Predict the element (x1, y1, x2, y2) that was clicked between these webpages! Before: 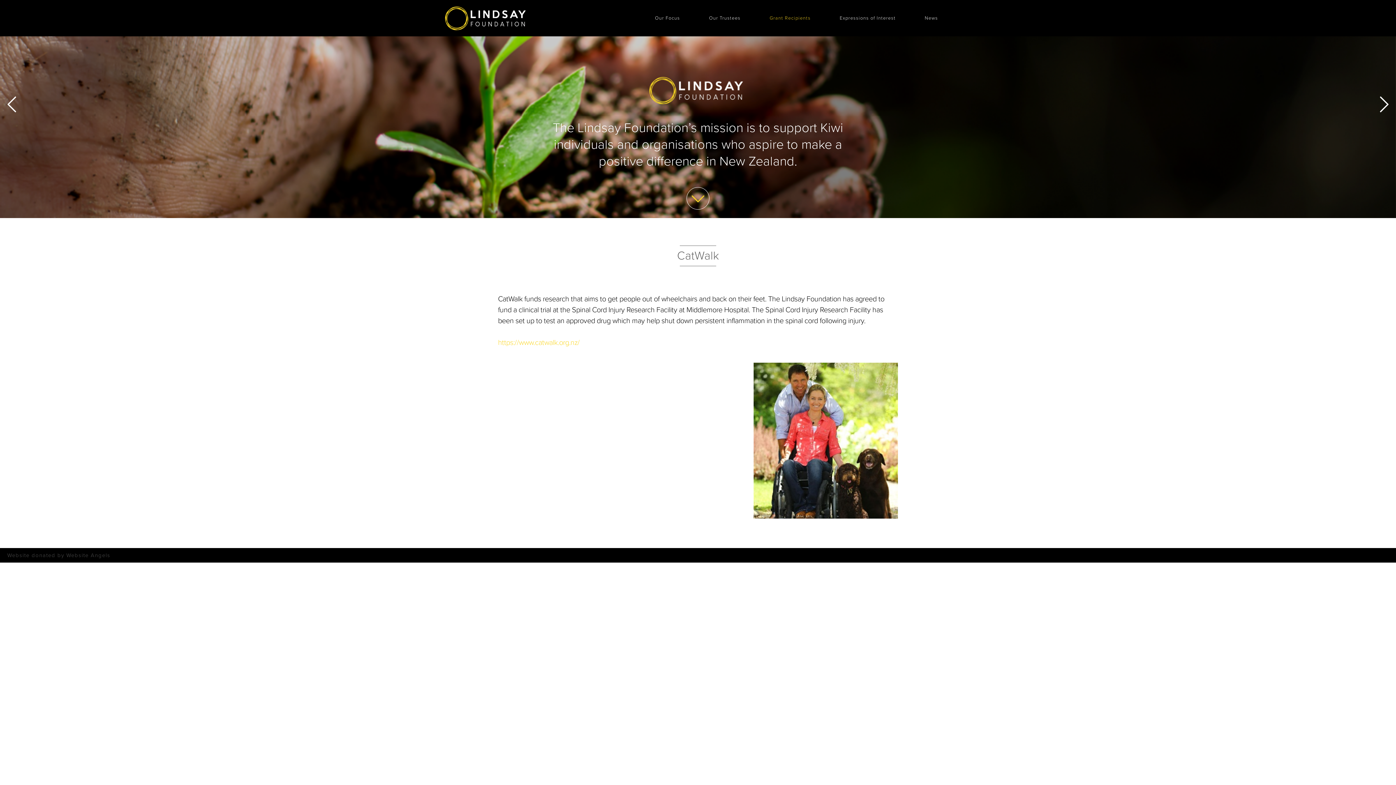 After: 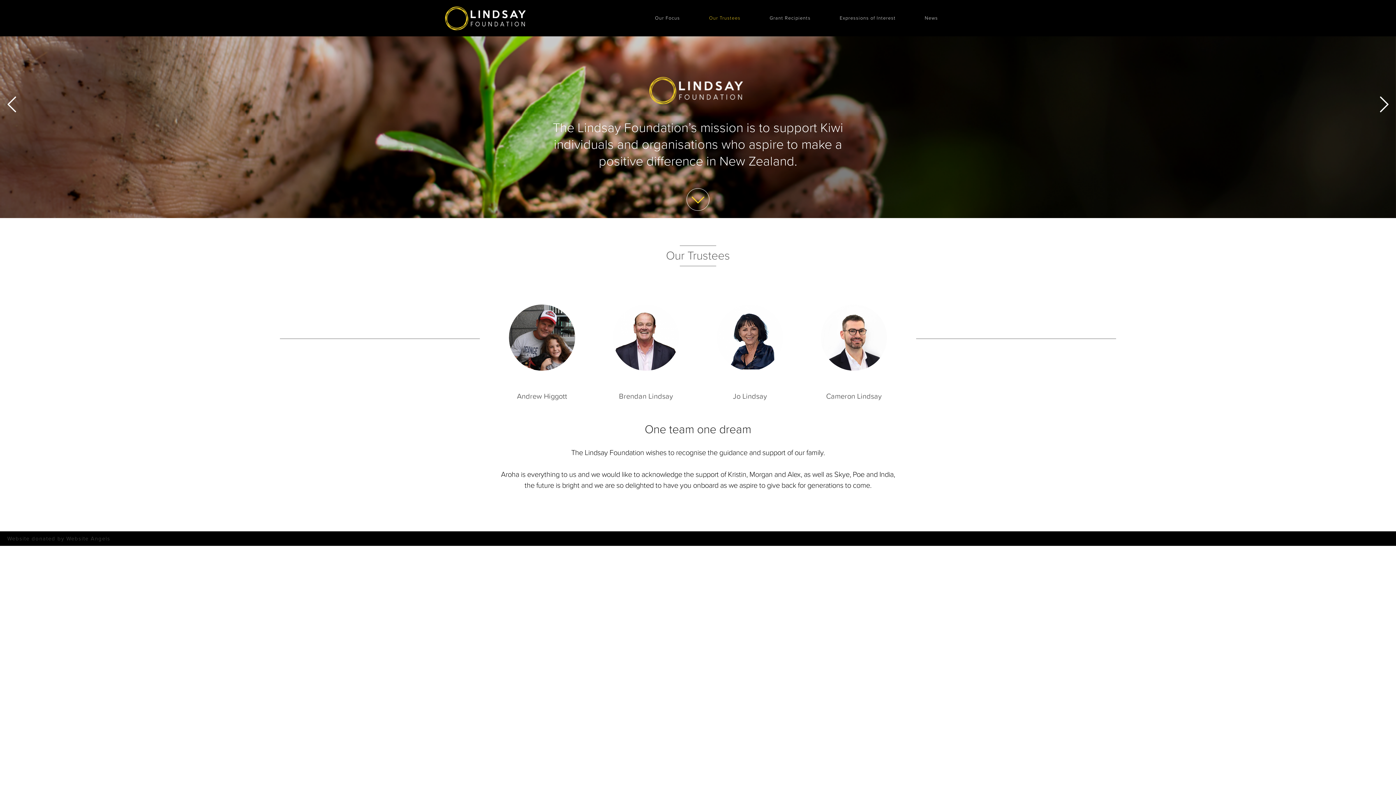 Action: label: Our Trustees bbox: (694, 0, 755, 36)